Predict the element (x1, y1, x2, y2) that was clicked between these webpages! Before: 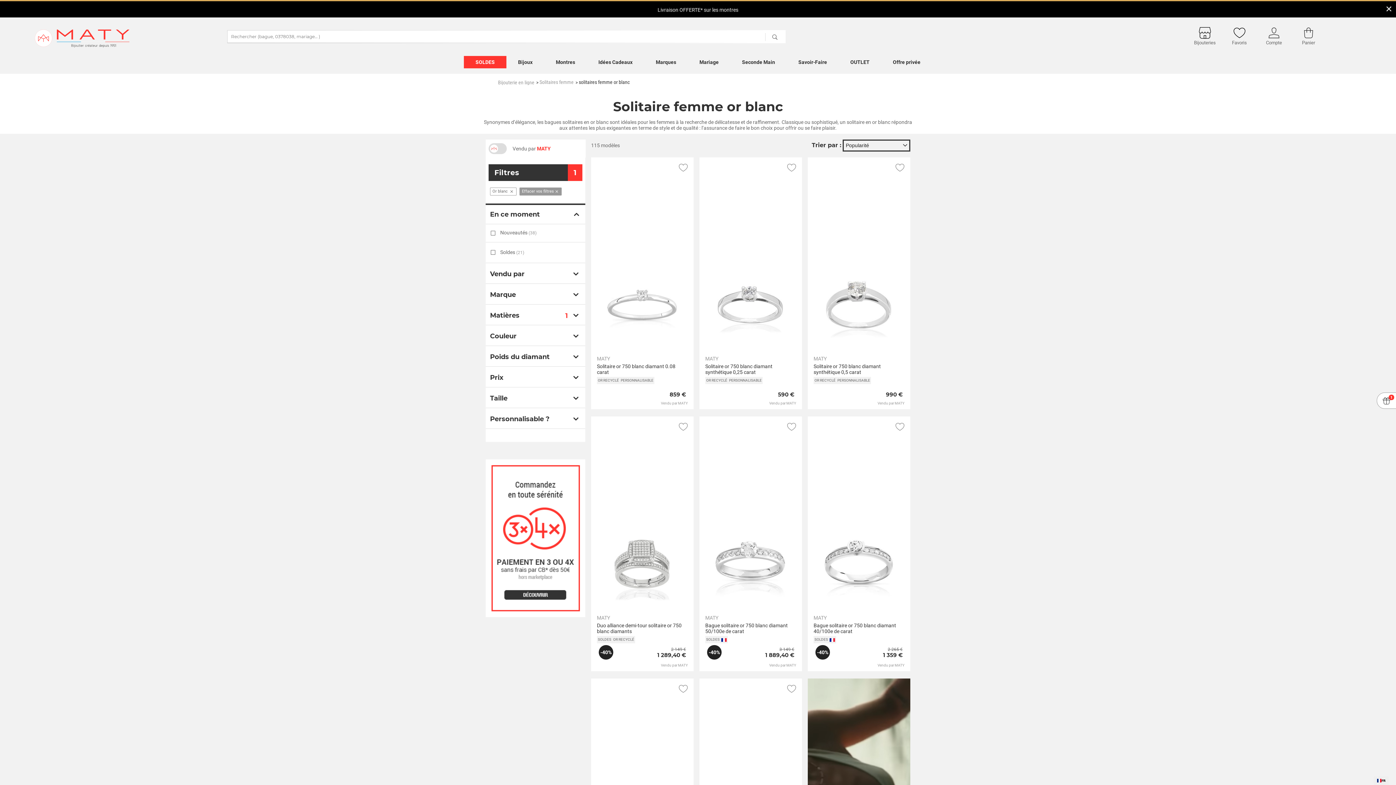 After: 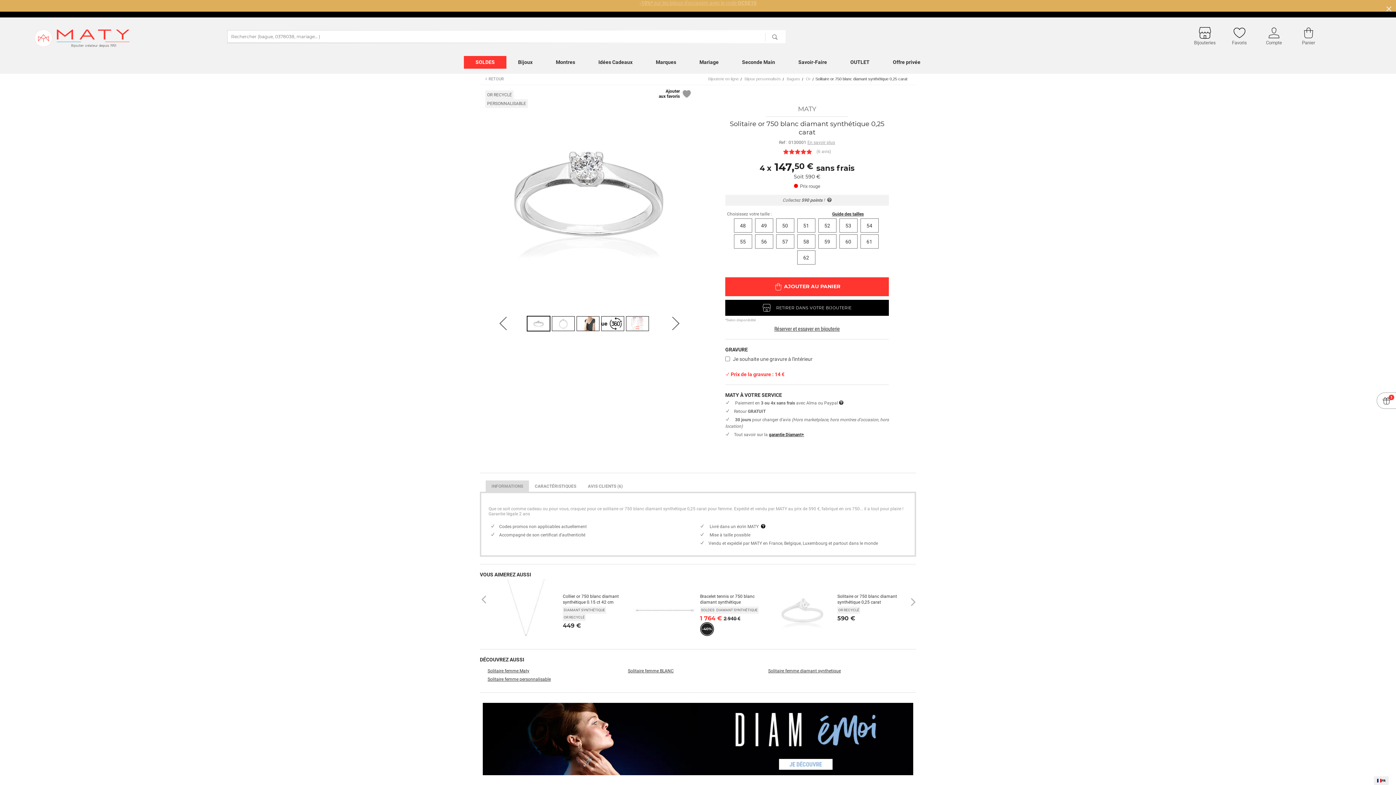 Action: label: Solitaire or 750 blanc diamant synthétique 0,25 carat bbox: (705, 363, 772, 375)